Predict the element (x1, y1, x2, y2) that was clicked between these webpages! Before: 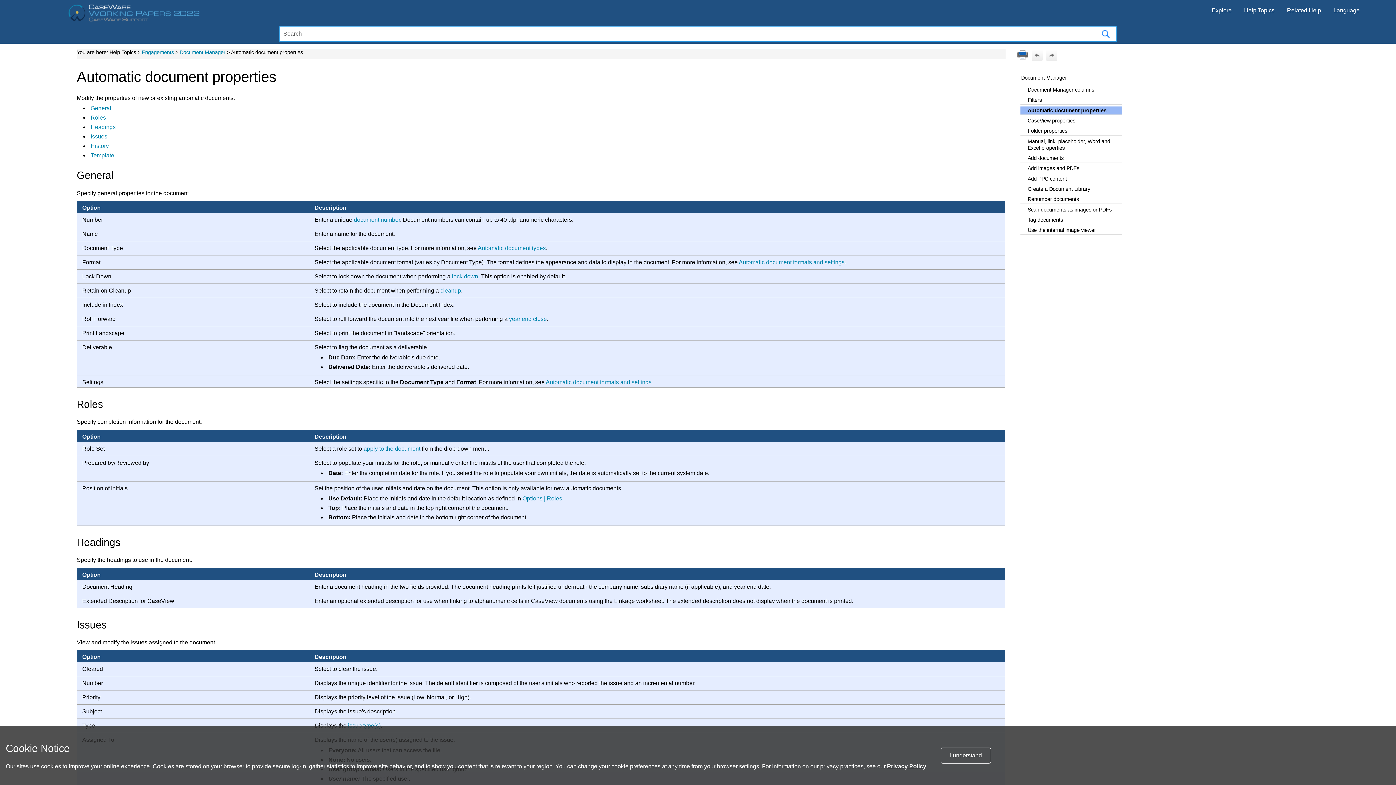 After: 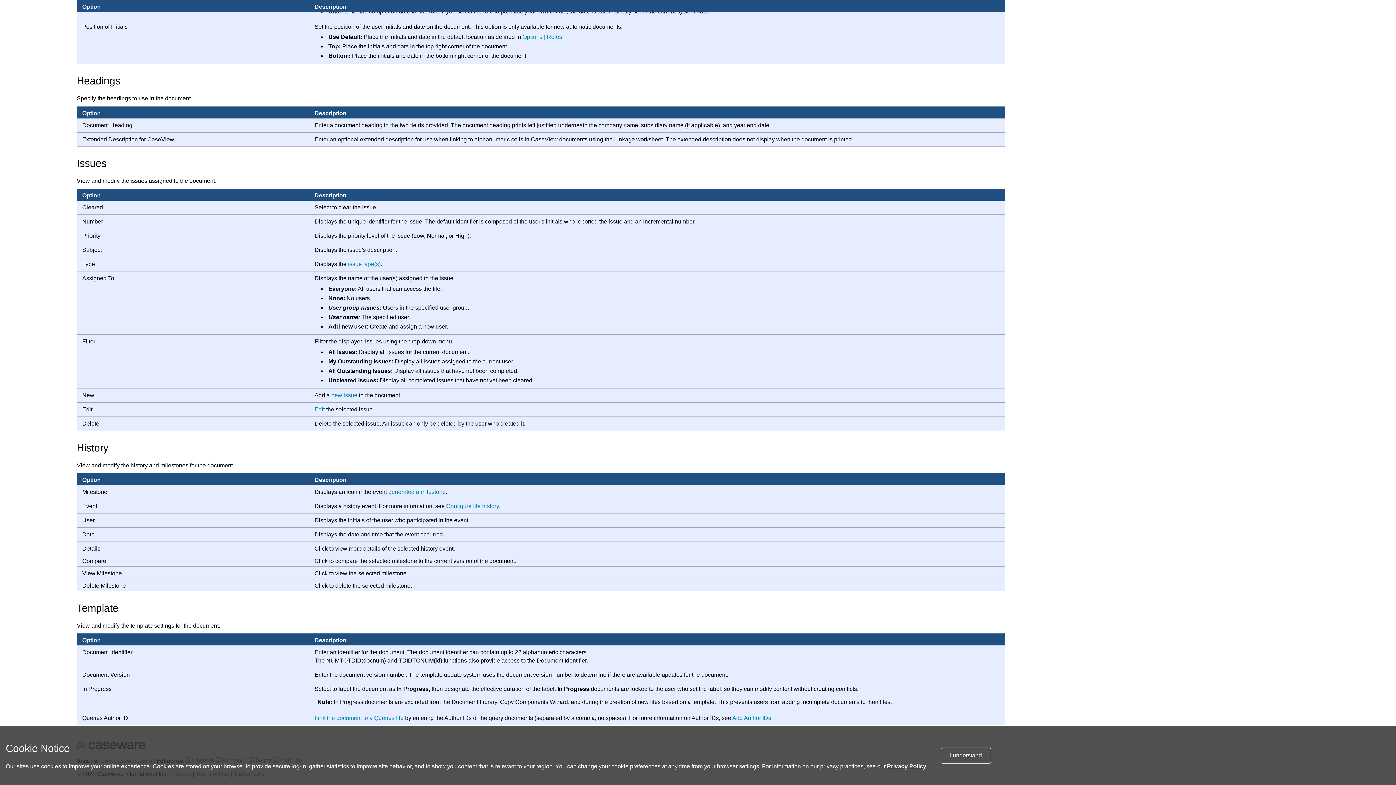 Action: bbox: (90, 124, 115, 130) label: Headings